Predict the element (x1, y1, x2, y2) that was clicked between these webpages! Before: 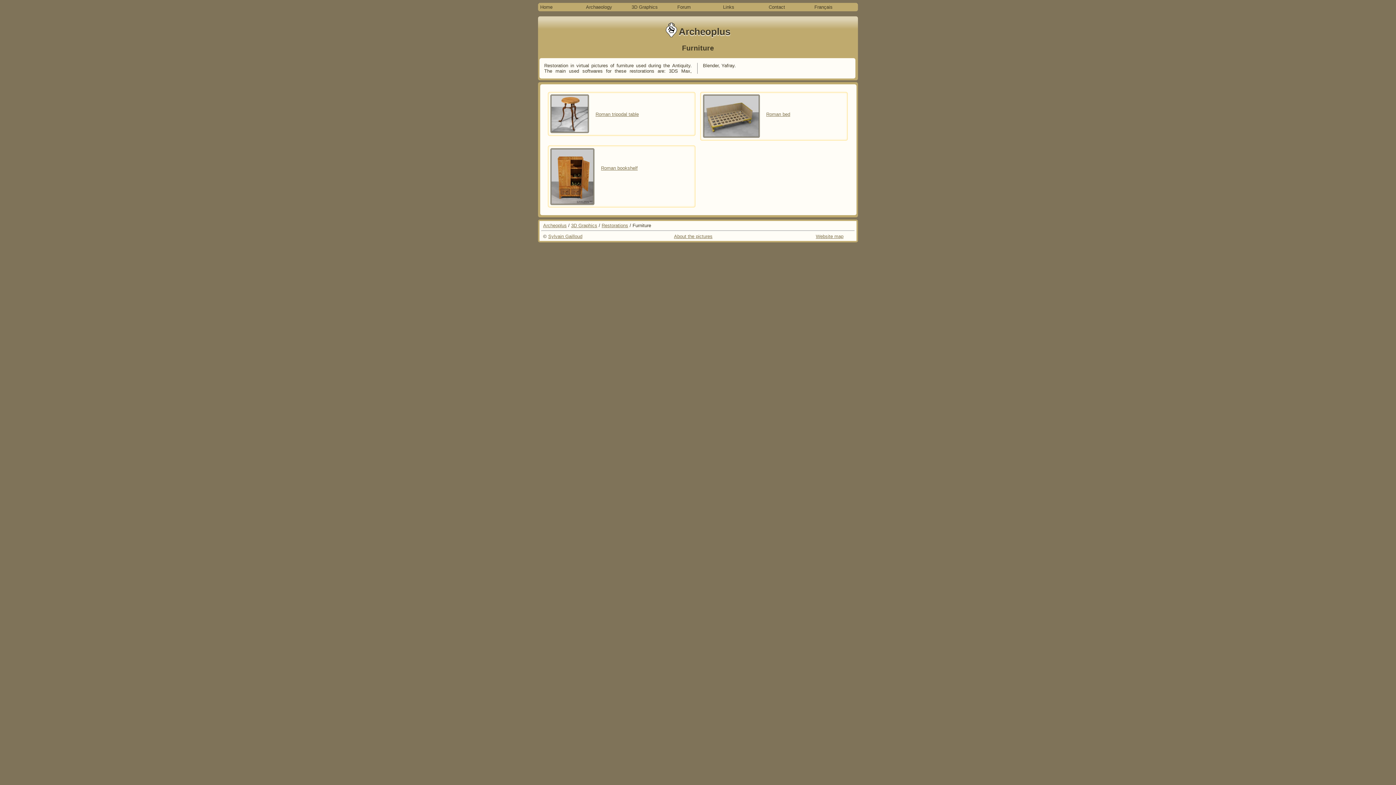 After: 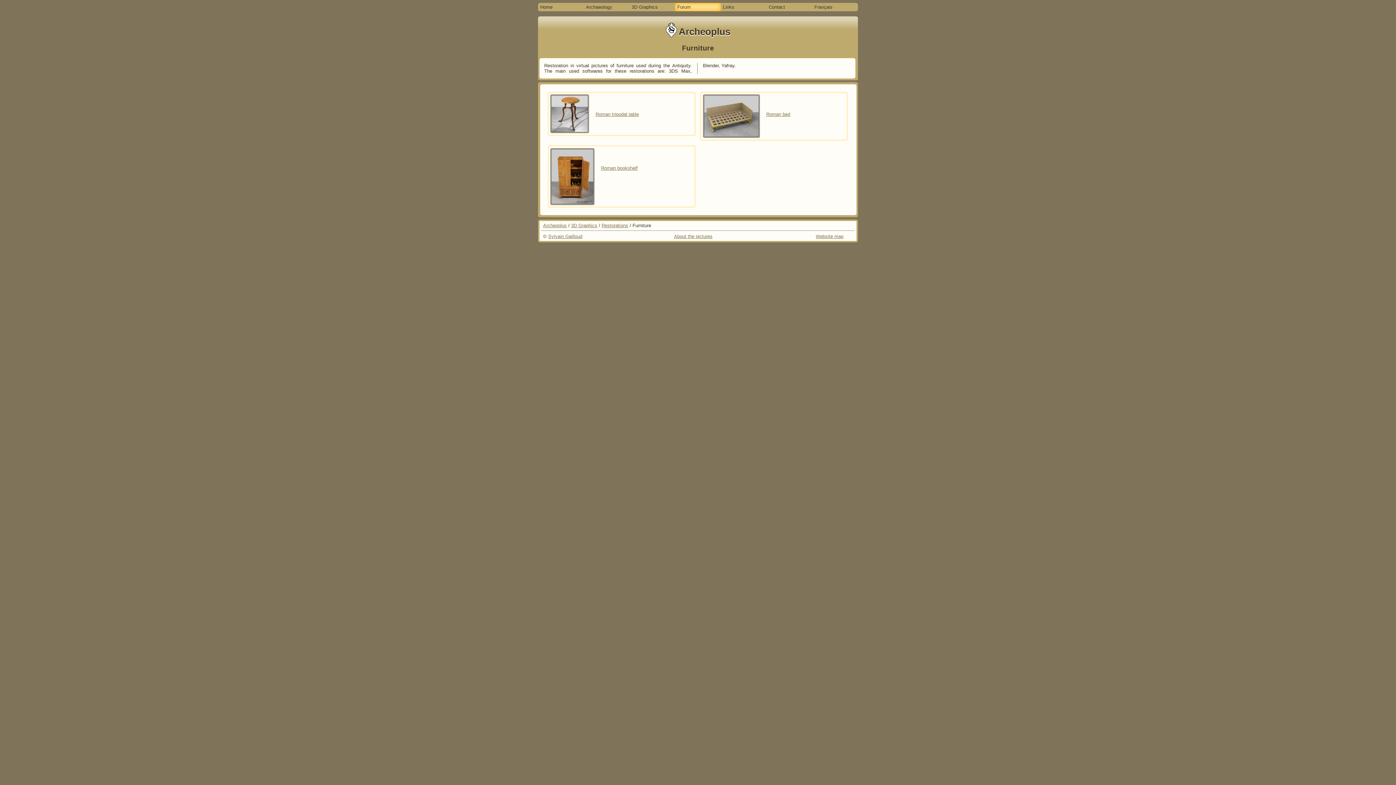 Action: label: Forum bbox: (675, 2, 721, 11)